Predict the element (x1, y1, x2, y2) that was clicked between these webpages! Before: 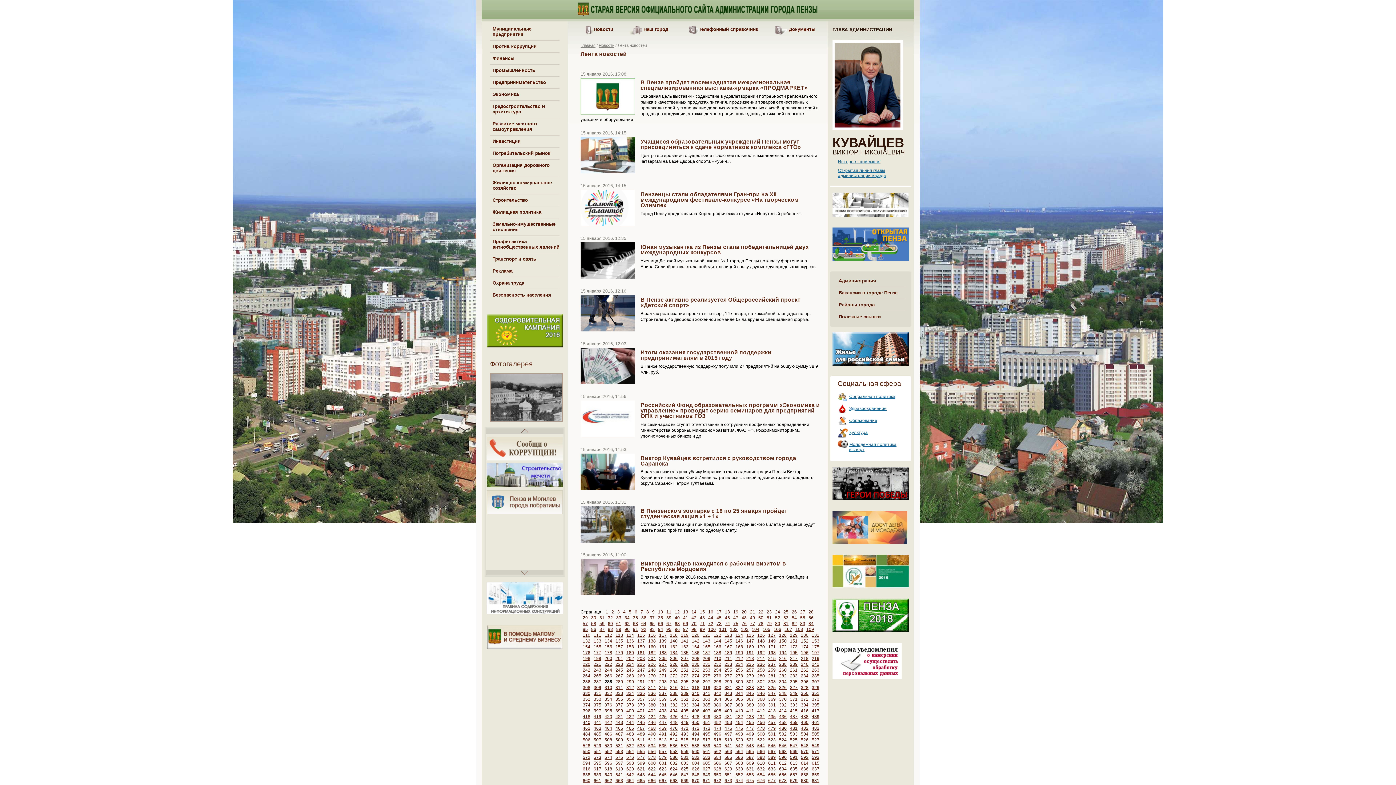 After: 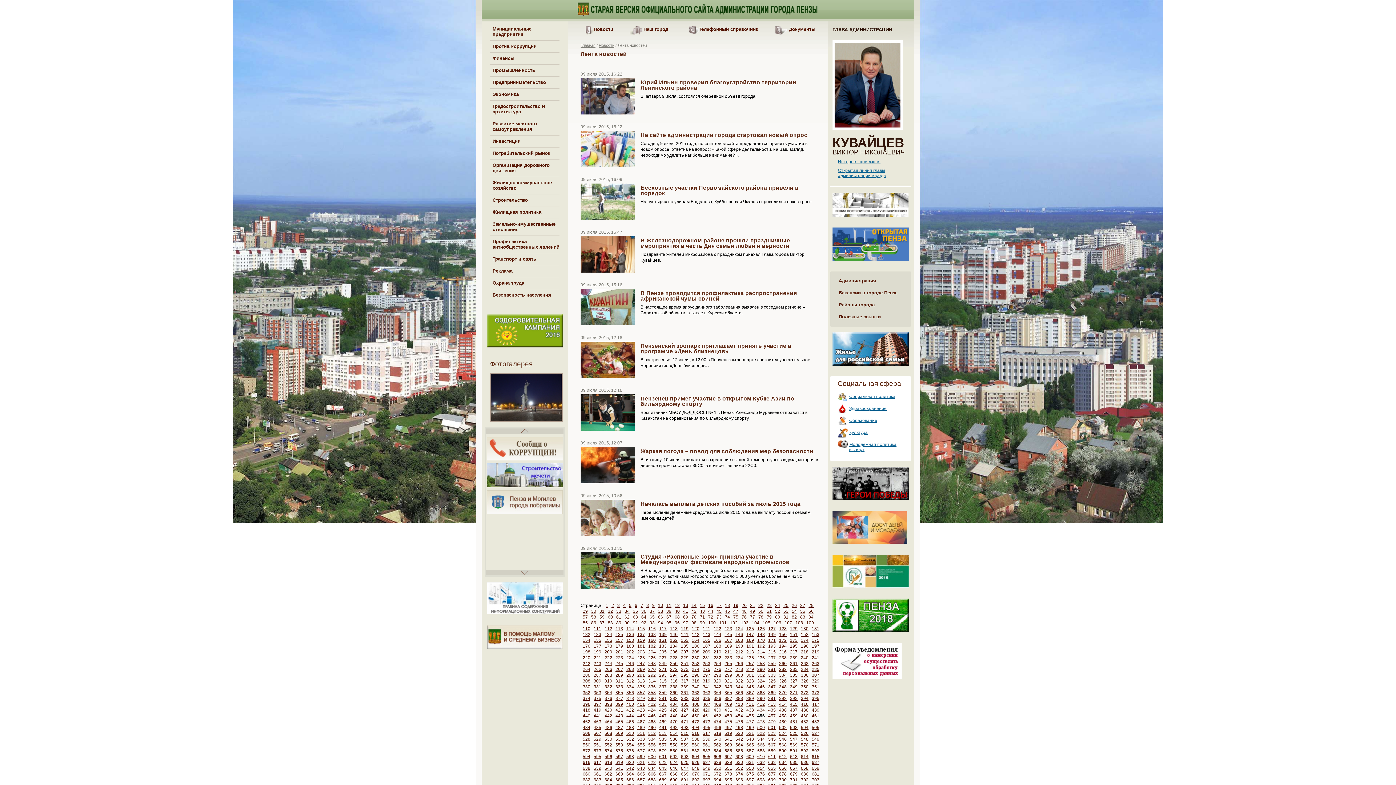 Action: bbox: (757, 720, 765, 725) label: 456